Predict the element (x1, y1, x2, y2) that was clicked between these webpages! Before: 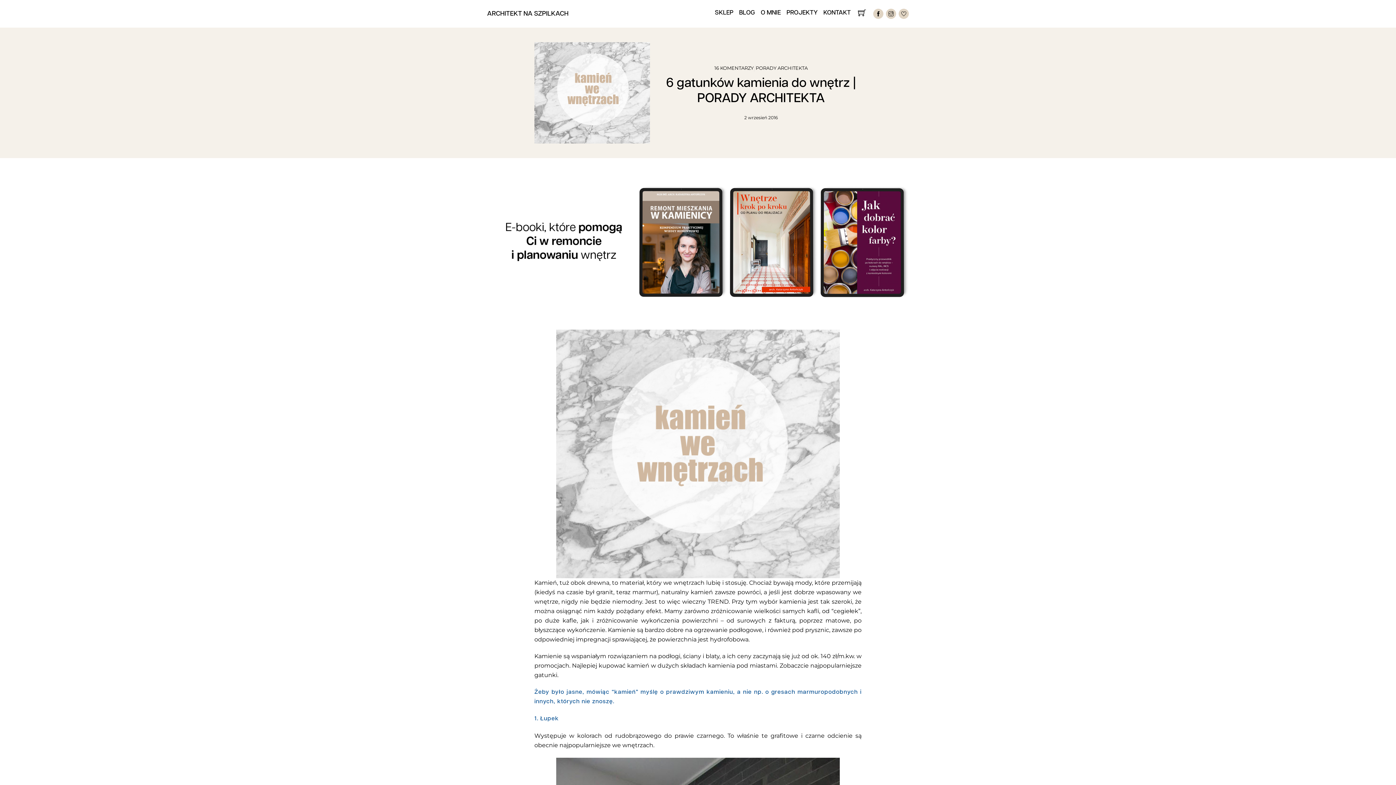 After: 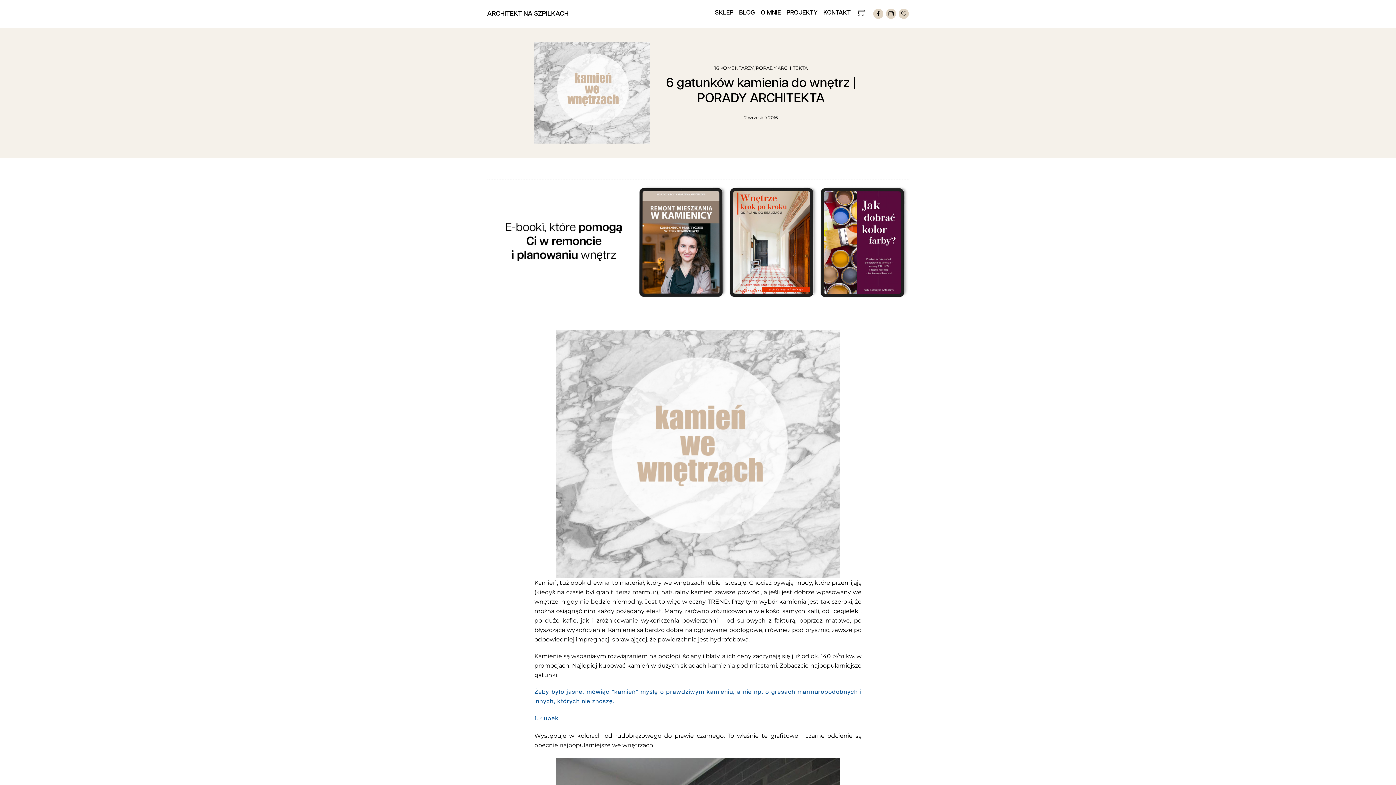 Action: bbox: (487, 181, 909, 187)